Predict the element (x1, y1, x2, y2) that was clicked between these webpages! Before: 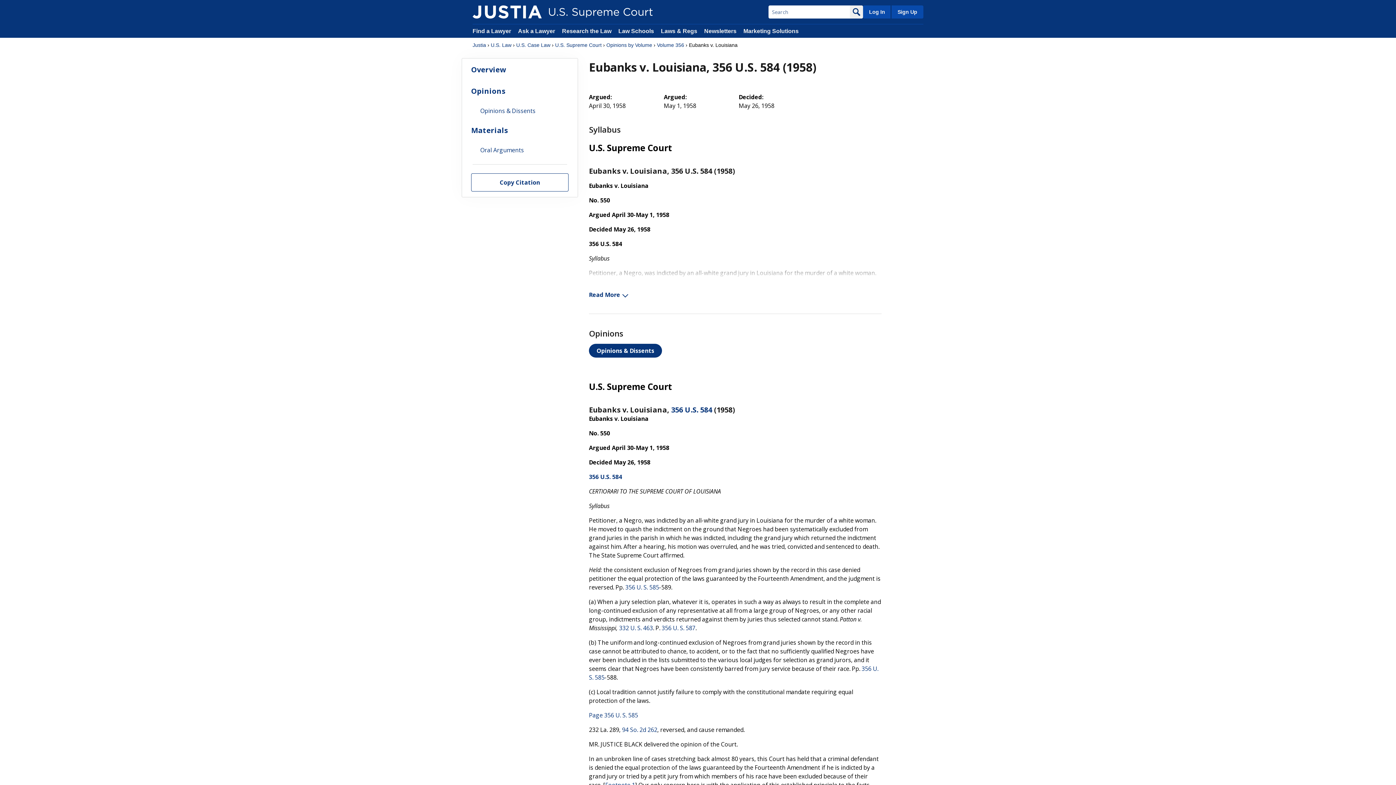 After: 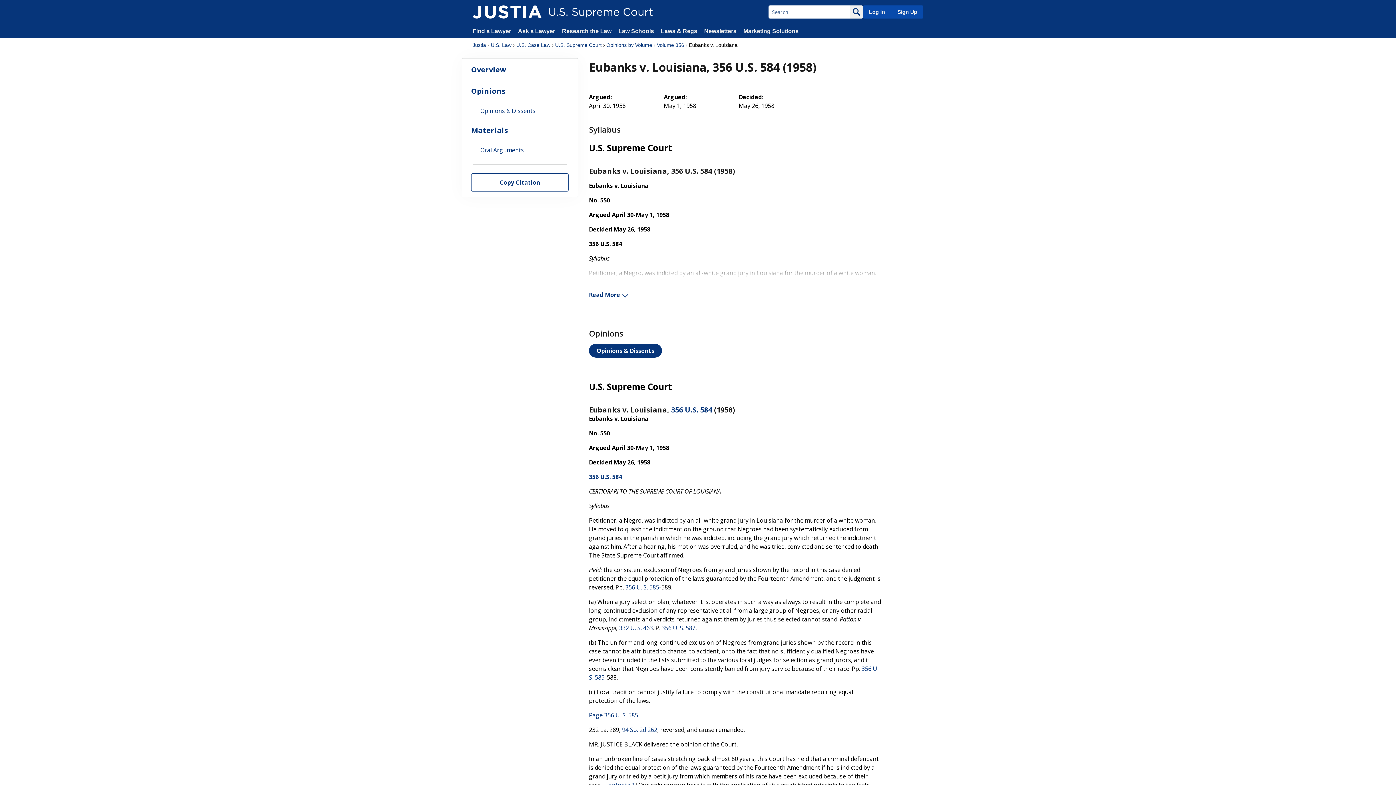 Action: label: 356 U.S. 584 bbox: (671, 405, 712, 414)